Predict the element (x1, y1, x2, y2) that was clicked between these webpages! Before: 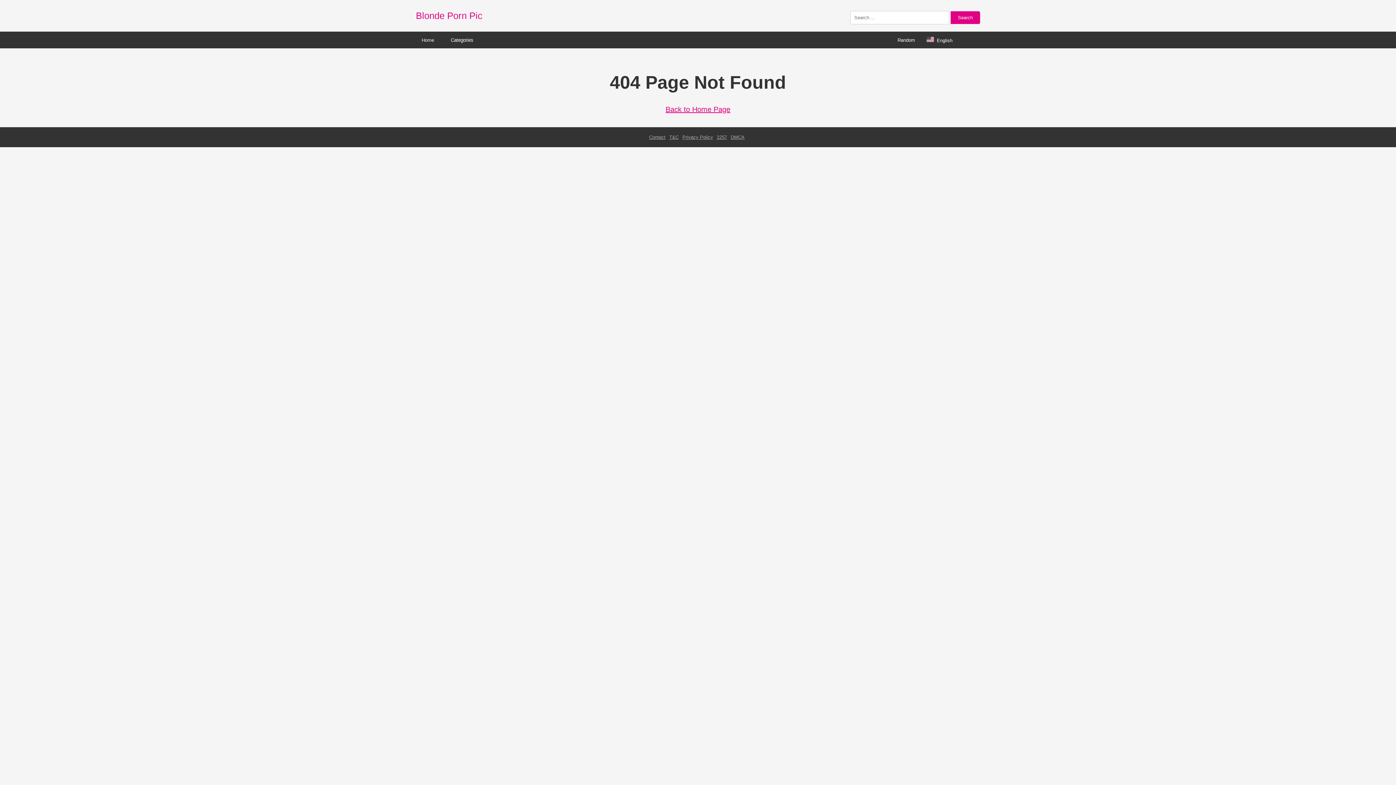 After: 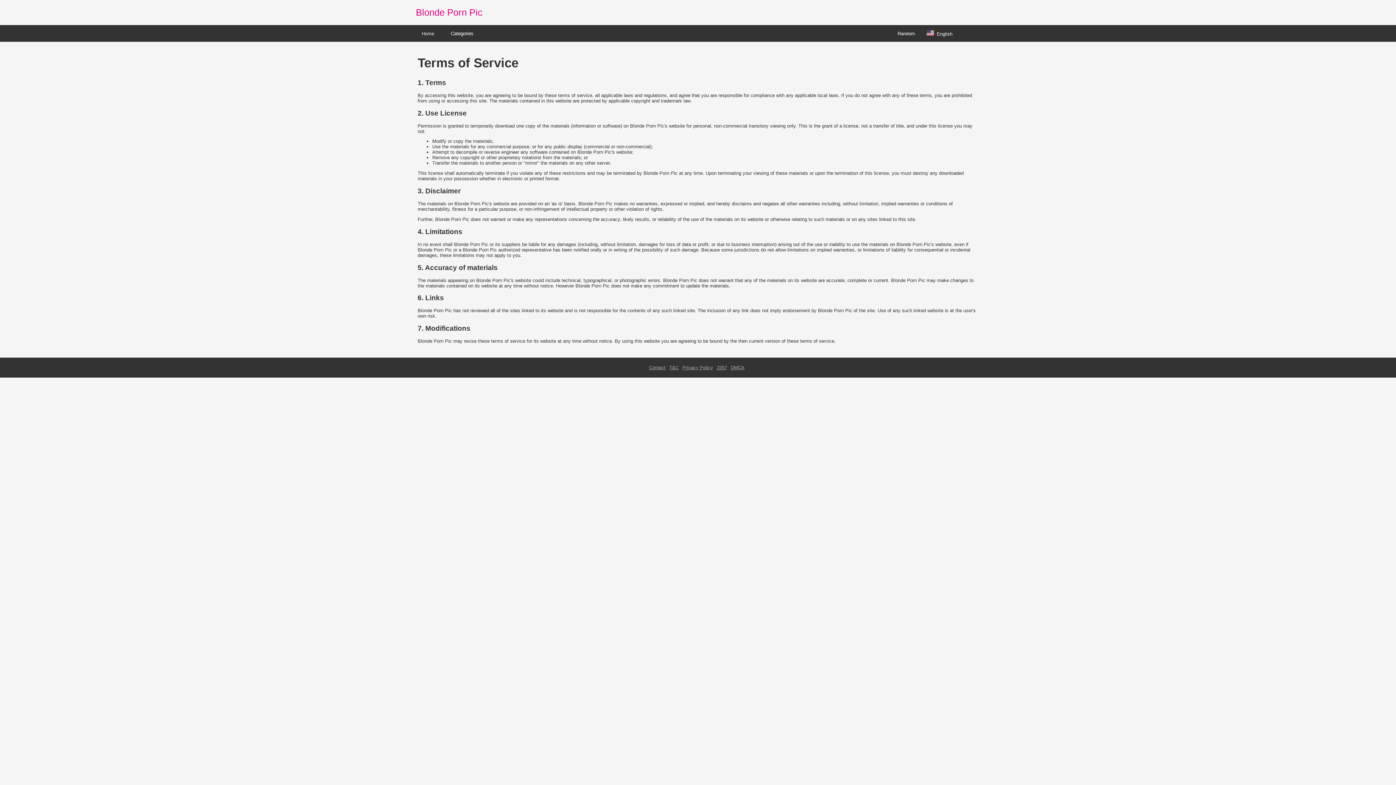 Action: bbox: (669, 134, 678, 140) label: T&C